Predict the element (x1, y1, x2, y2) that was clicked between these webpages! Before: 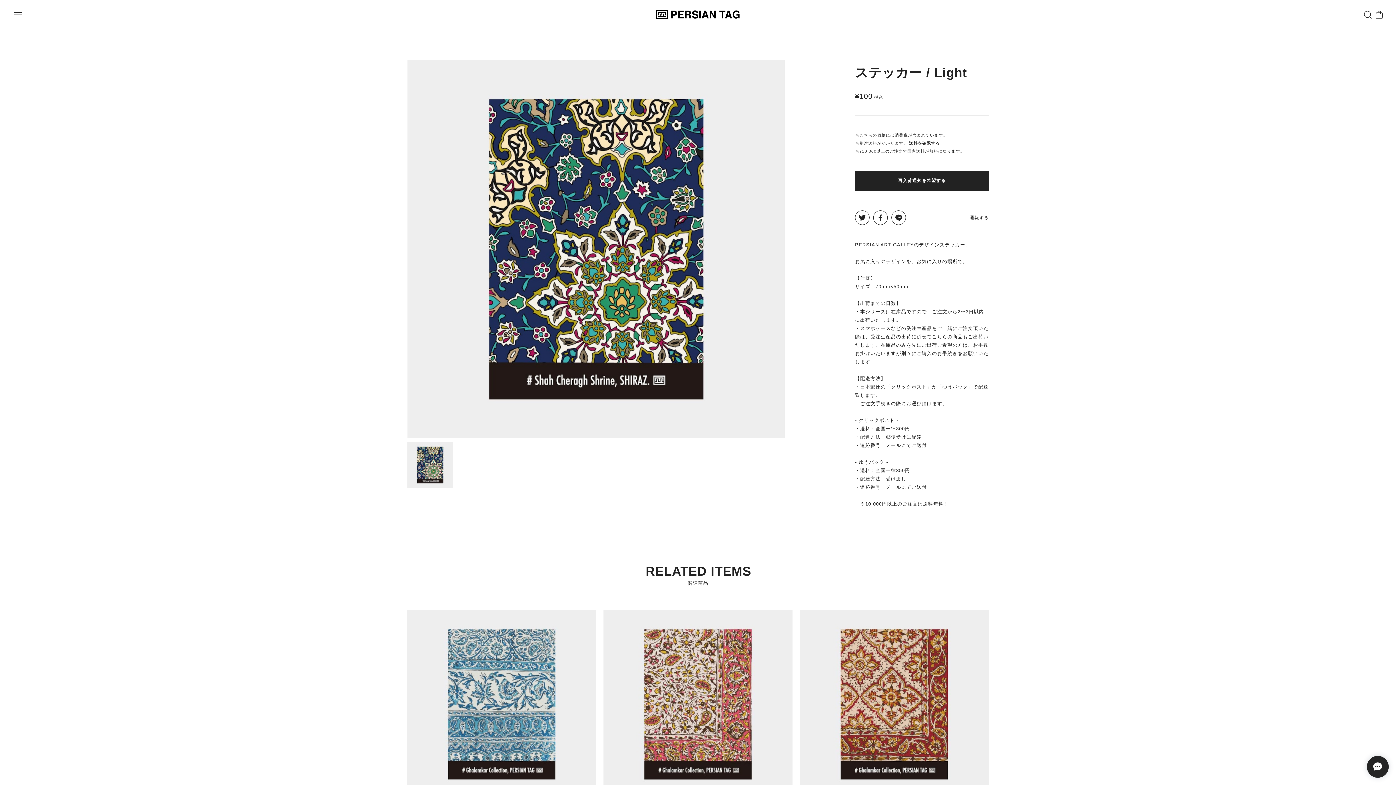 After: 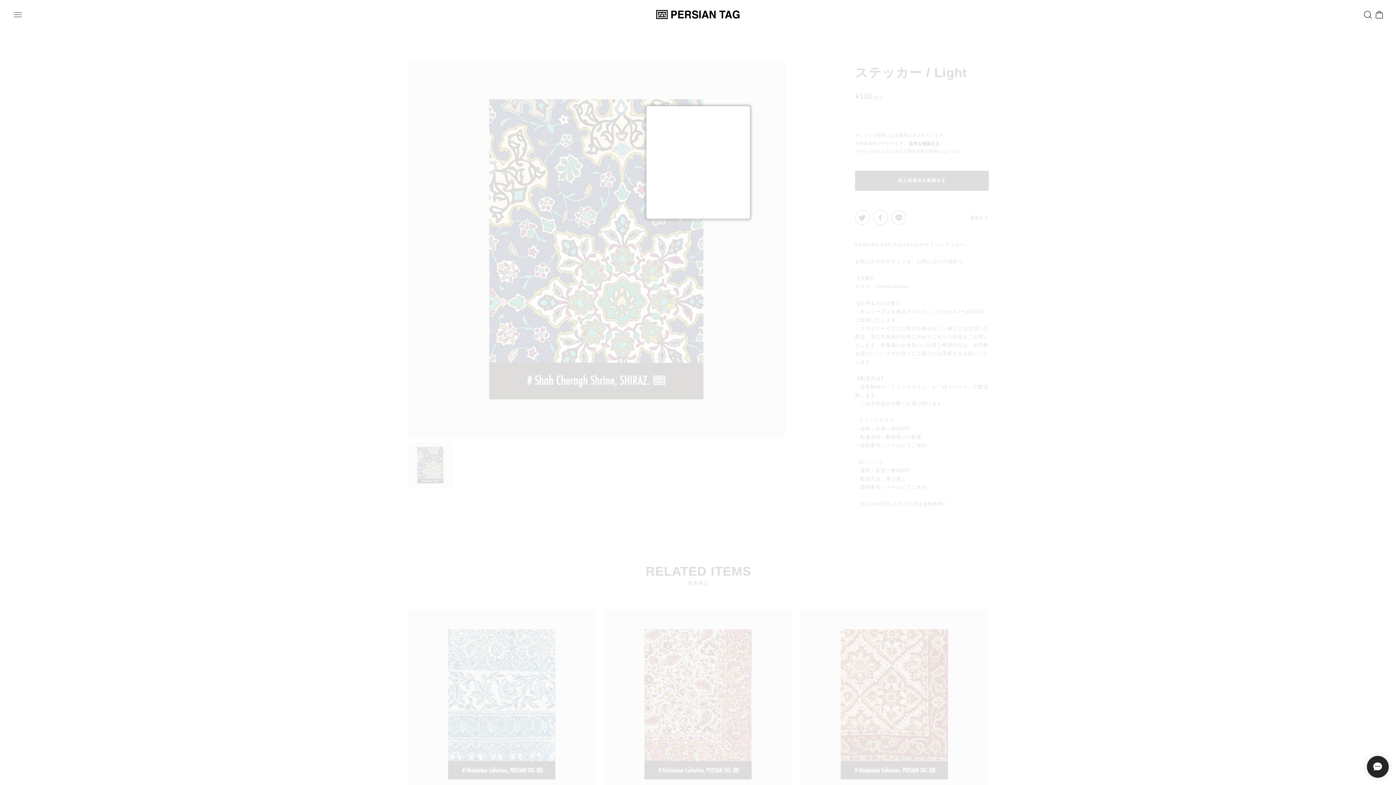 Action: bbox: (970, 215, 989, 220) label: 通報する